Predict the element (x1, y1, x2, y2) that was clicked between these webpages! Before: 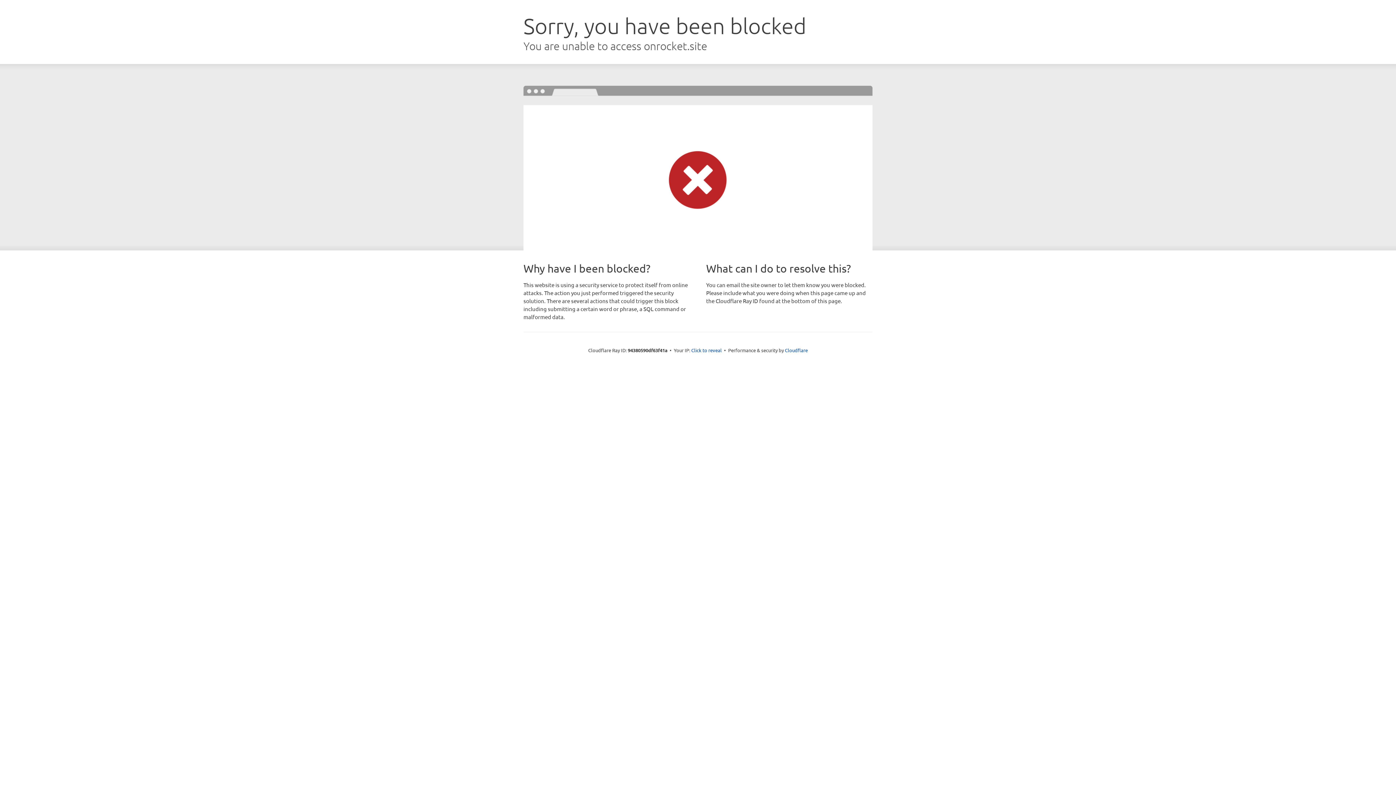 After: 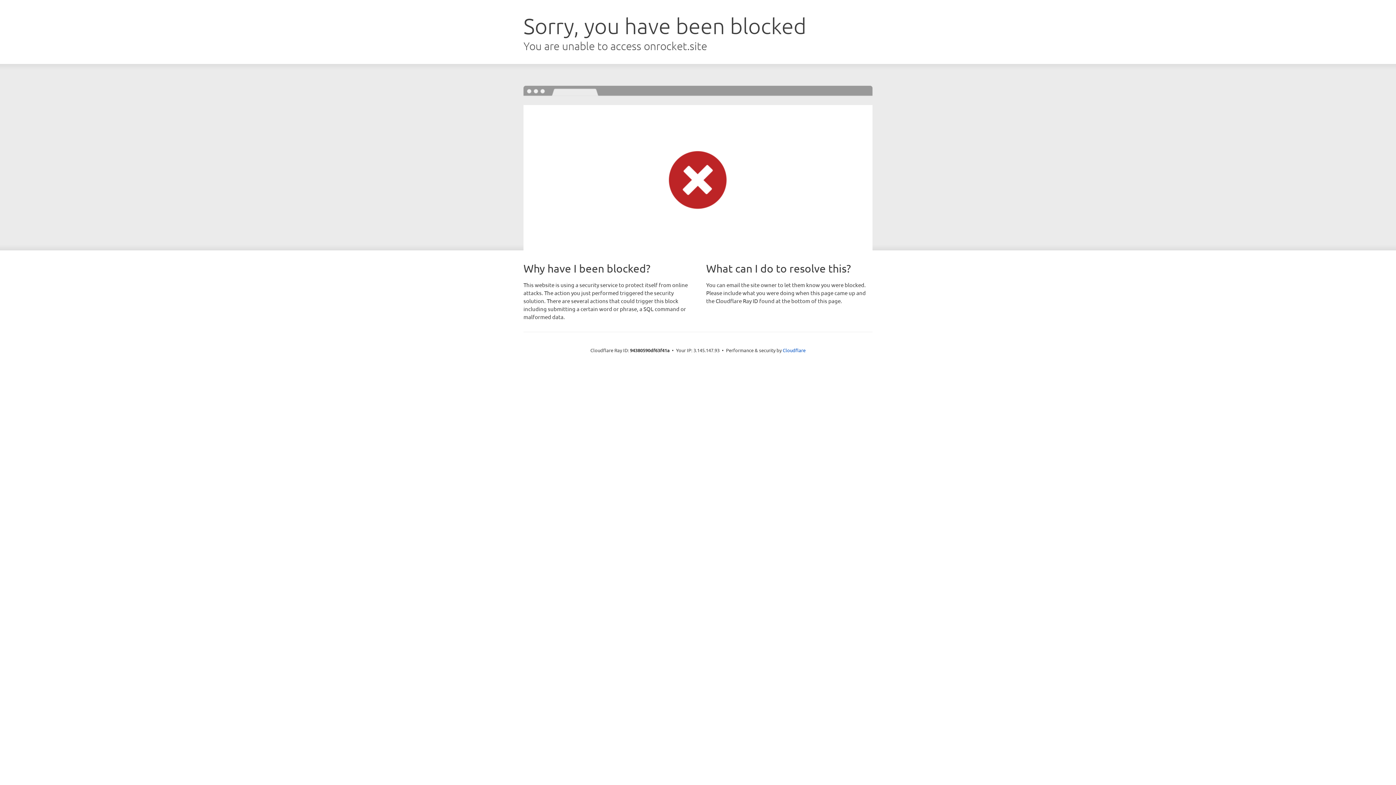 Action: bbox: (691, 346, 722, 353) label: Click to reveal